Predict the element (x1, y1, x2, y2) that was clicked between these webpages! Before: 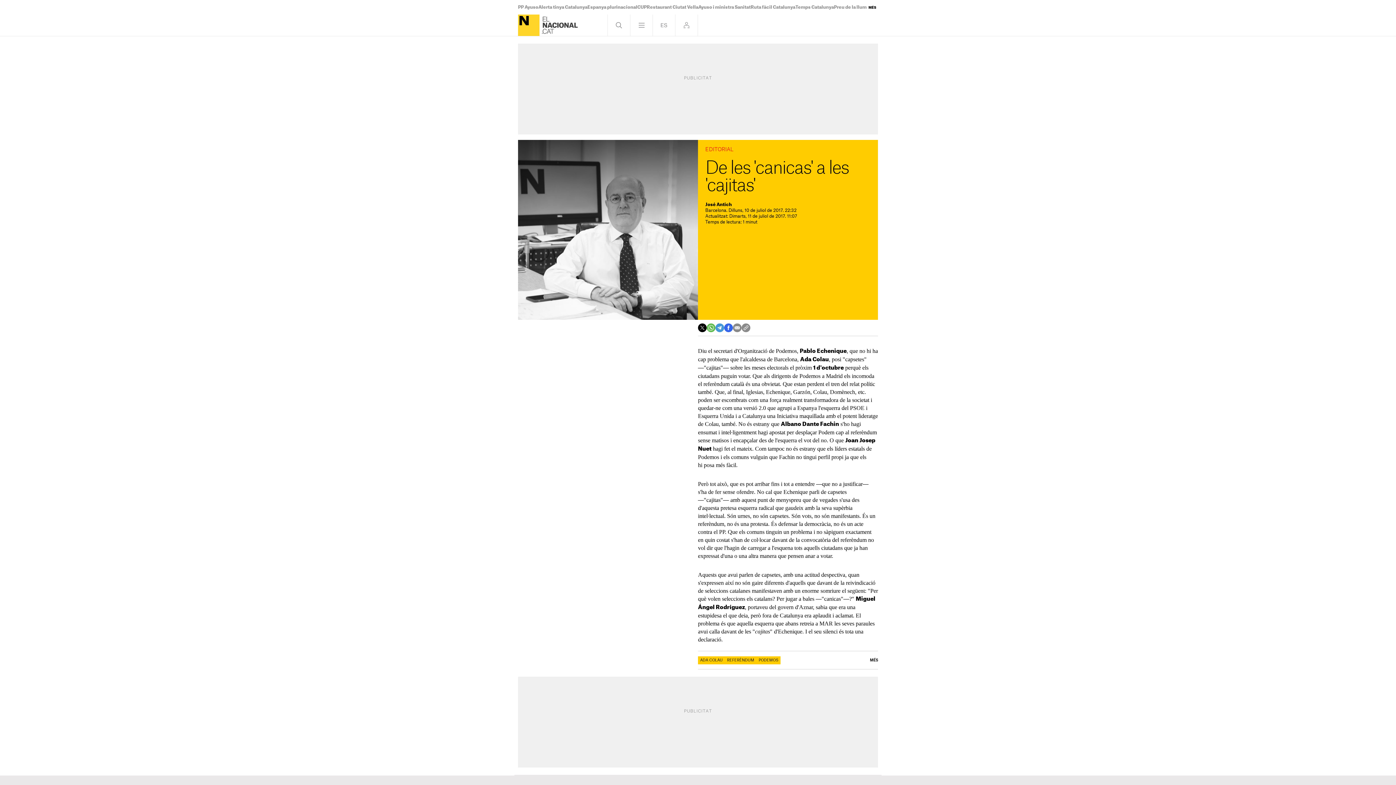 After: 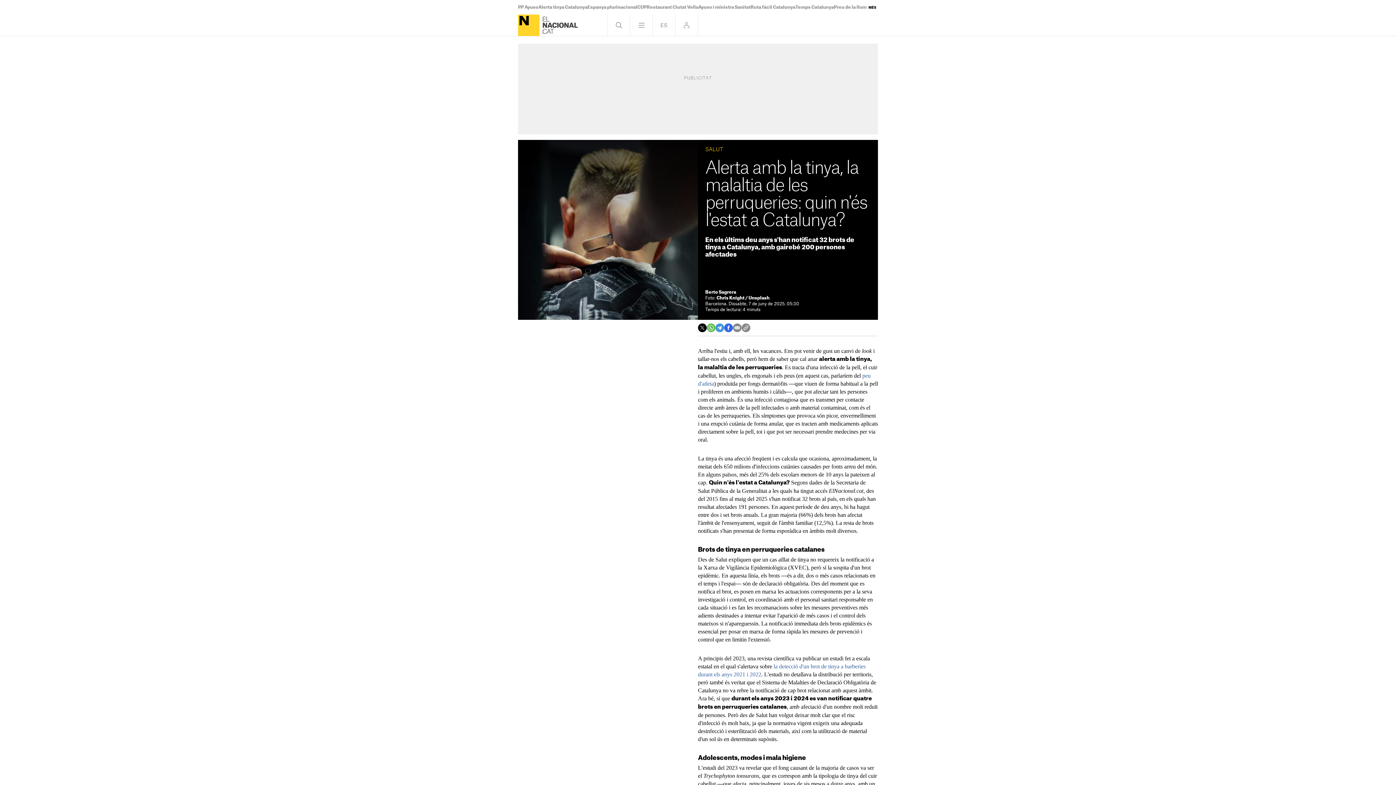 Action: bbox: (538, 5, 587, 9) label: Alerta tinya Catalunya